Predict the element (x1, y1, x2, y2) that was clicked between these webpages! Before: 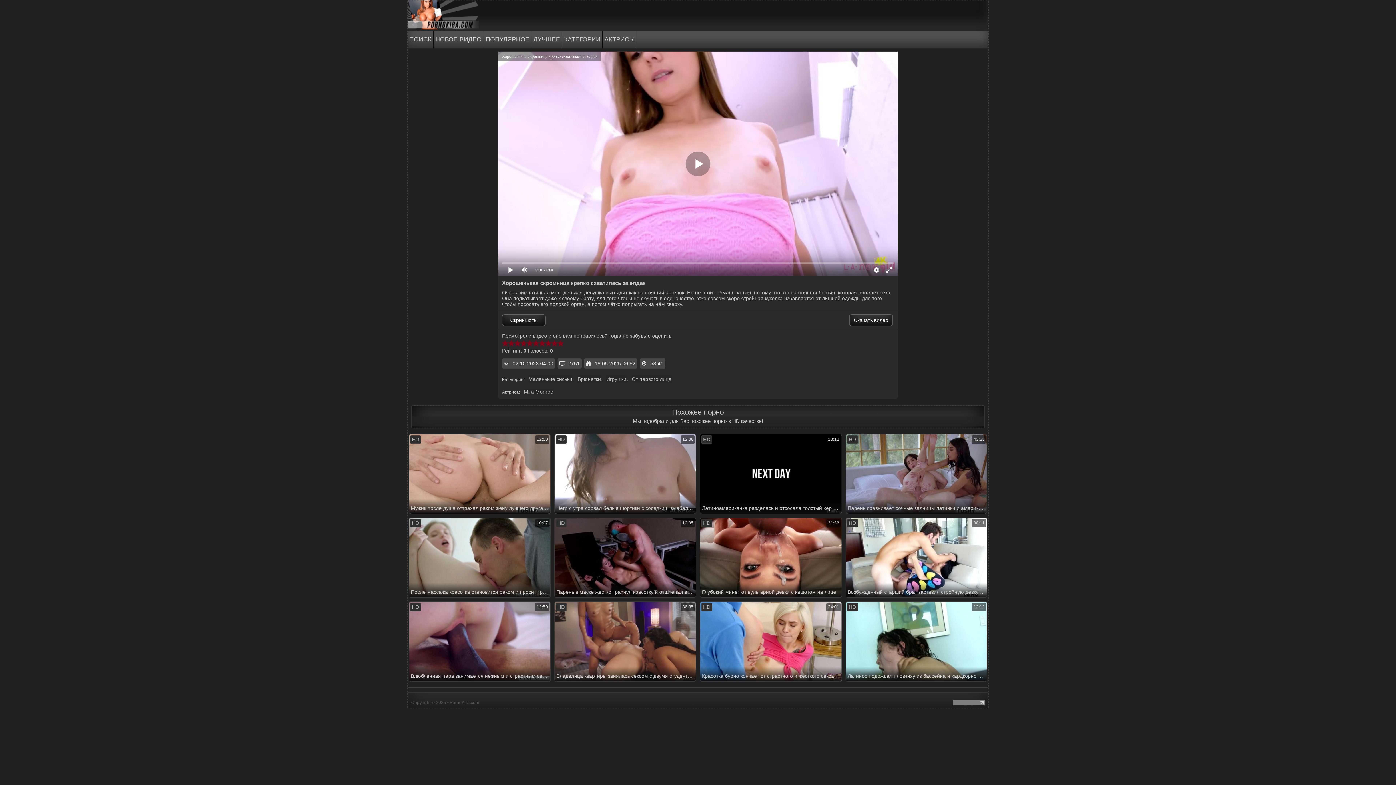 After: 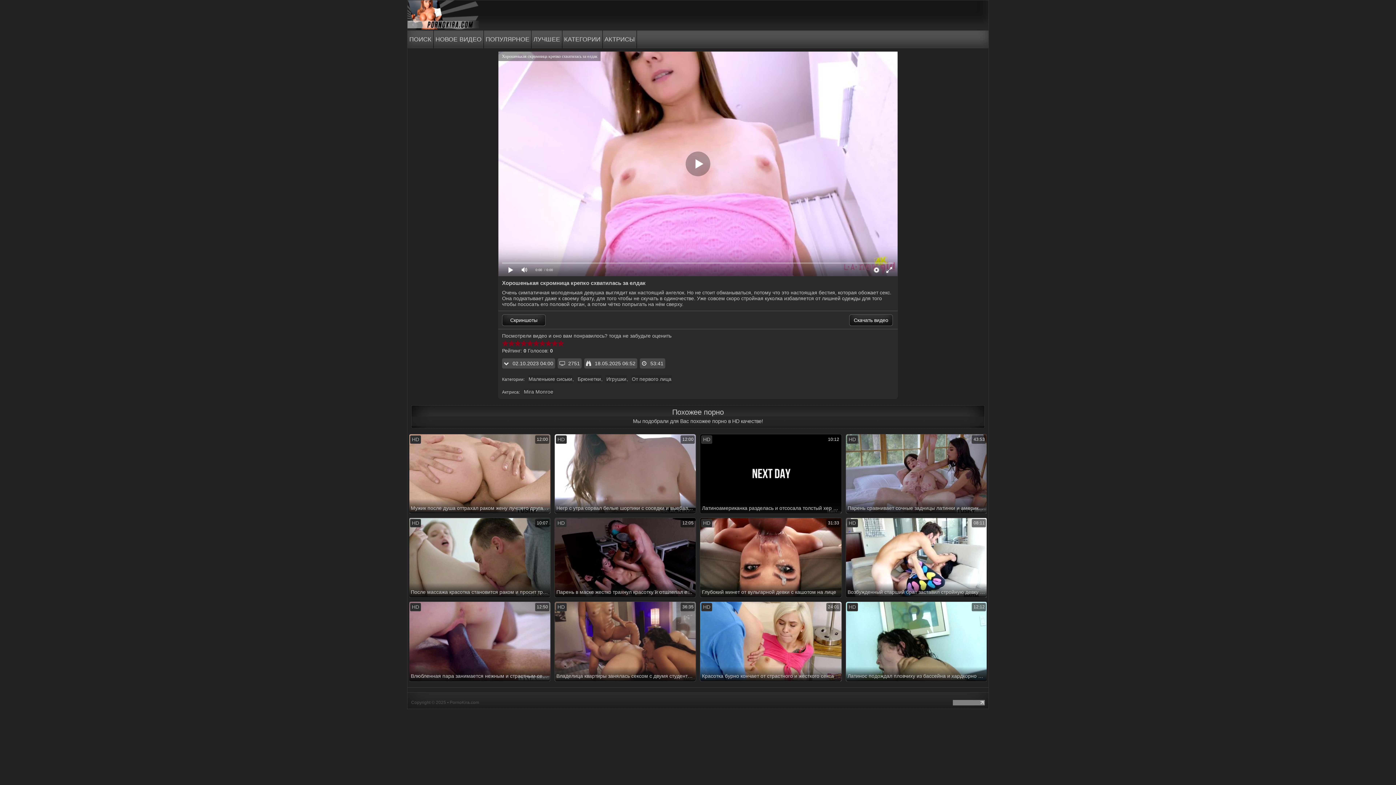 Action: bbox: (953, 701, 985, 706)